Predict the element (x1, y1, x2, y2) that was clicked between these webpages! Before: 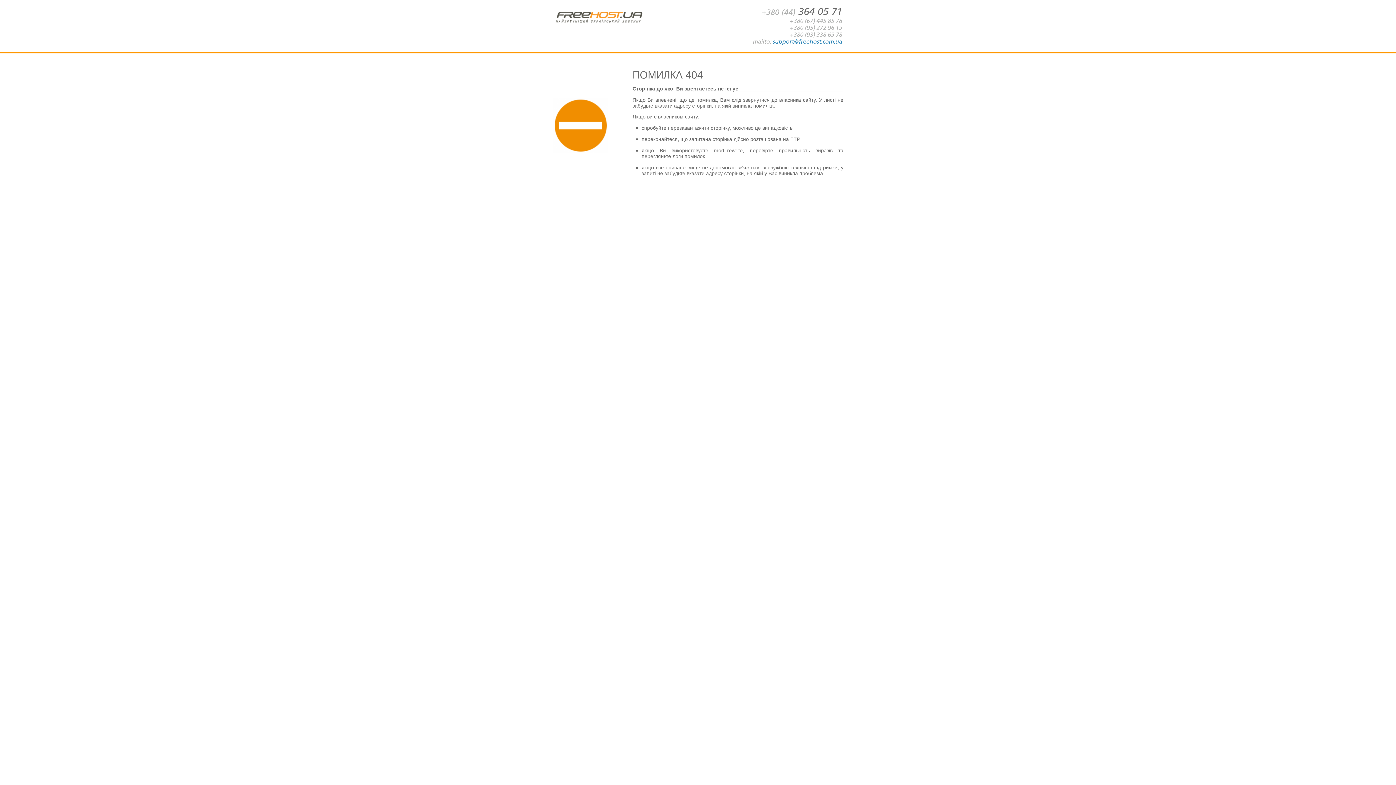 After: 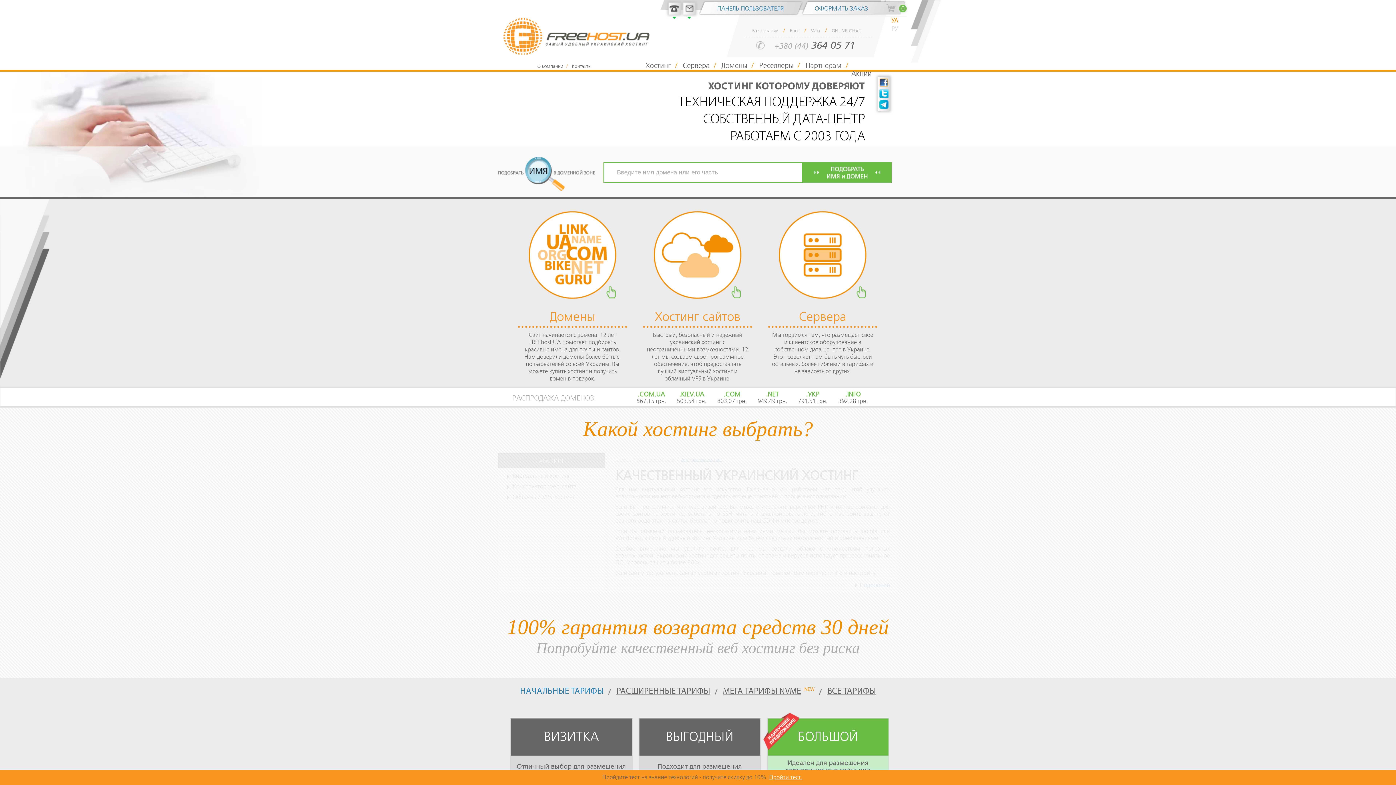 Action: bbox: (553, 28, 644, 35)